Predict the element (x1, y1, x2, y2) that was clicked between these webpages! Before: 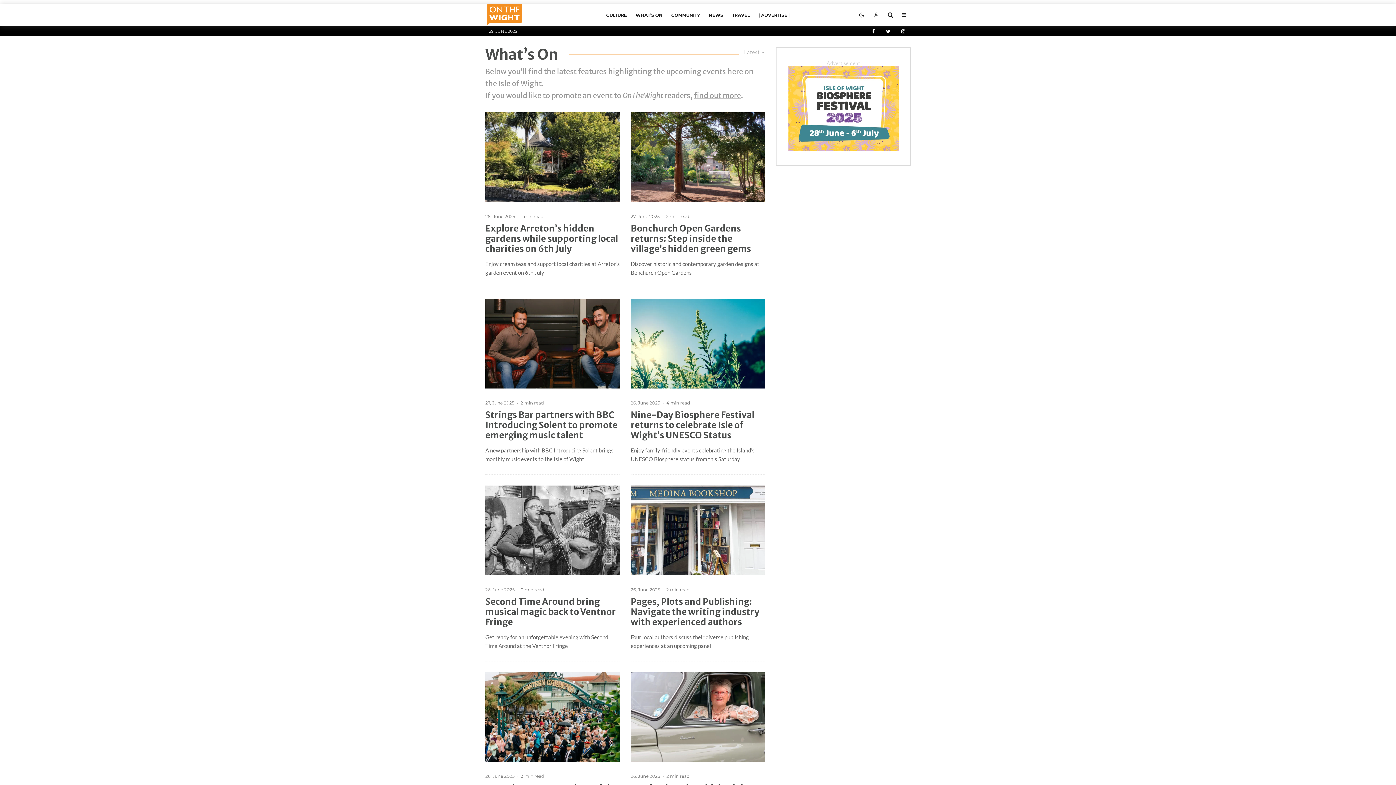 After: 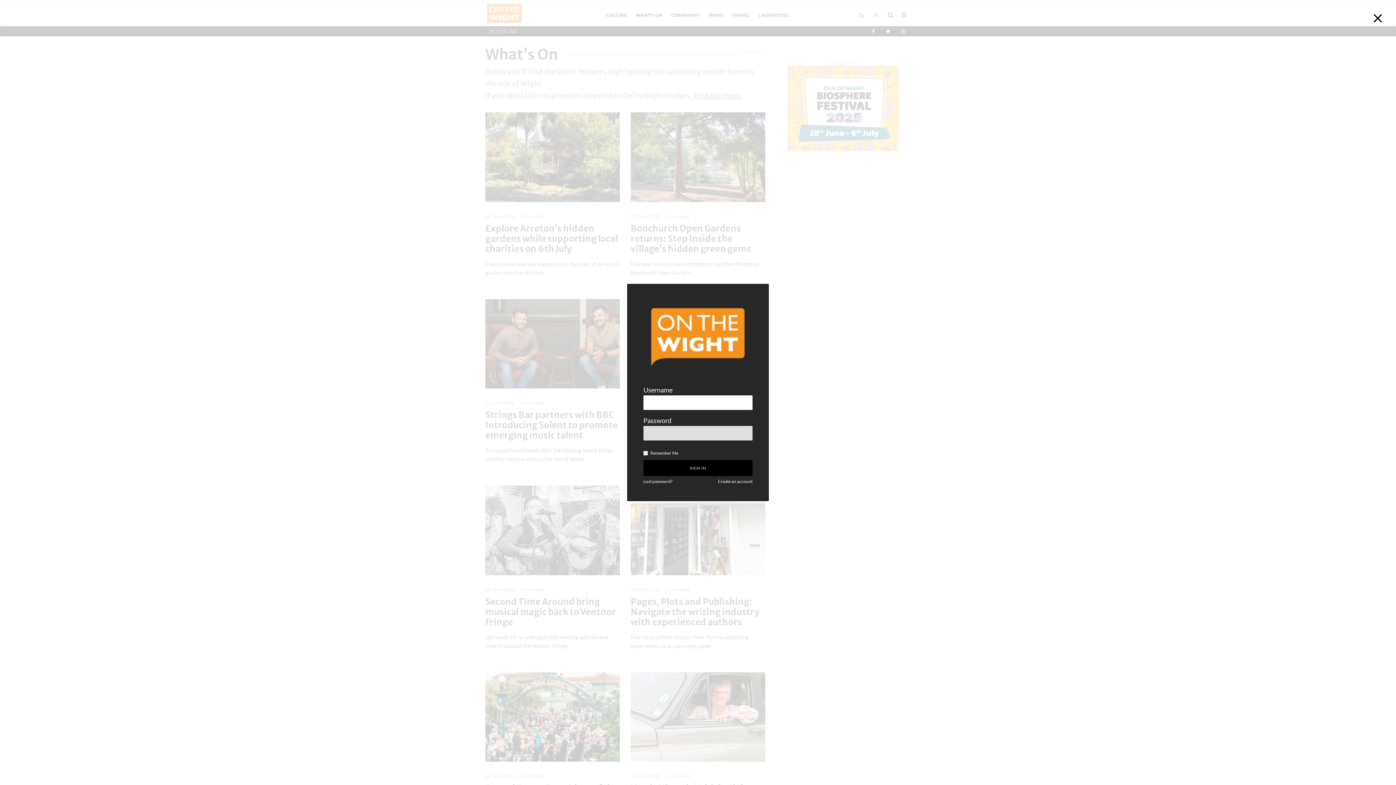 Action: bbox: (869, 4, 883, 25)